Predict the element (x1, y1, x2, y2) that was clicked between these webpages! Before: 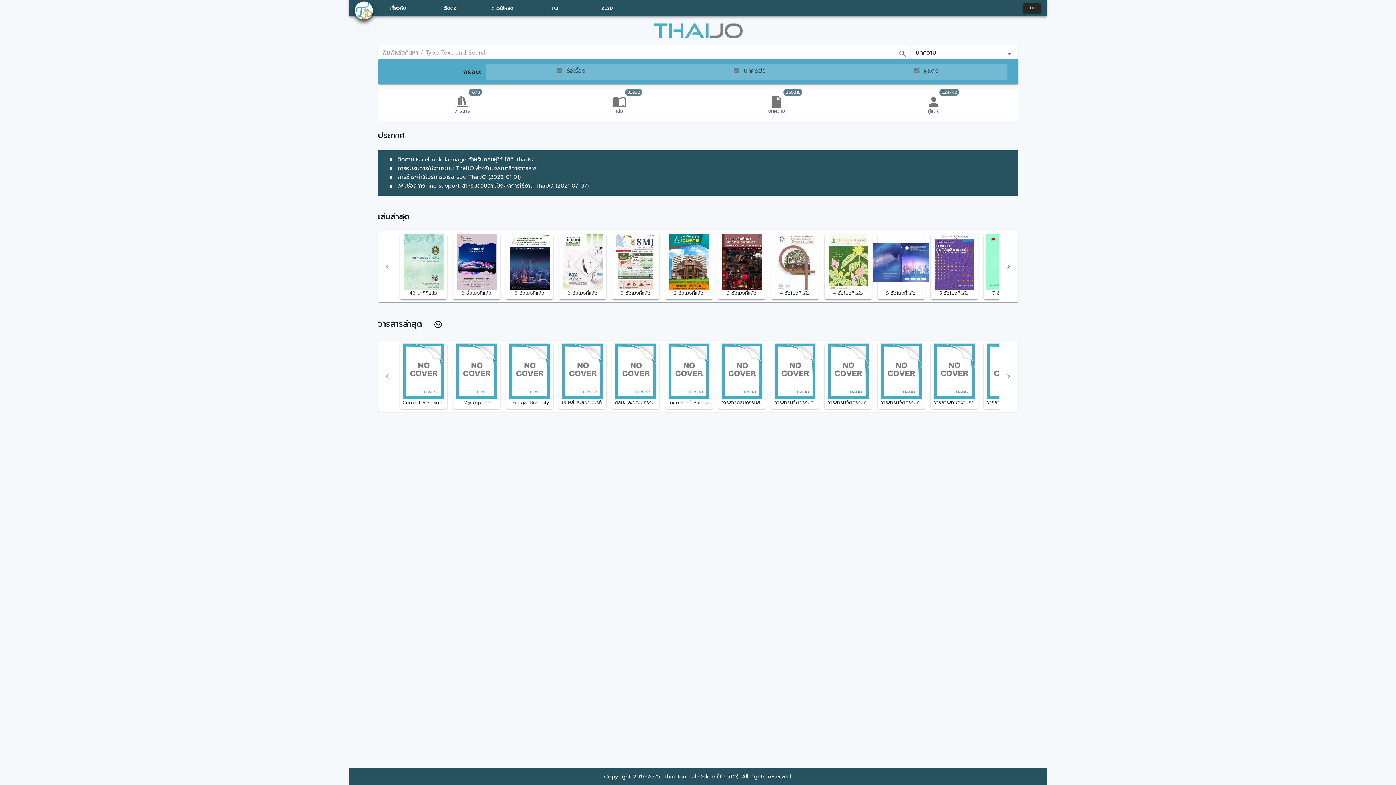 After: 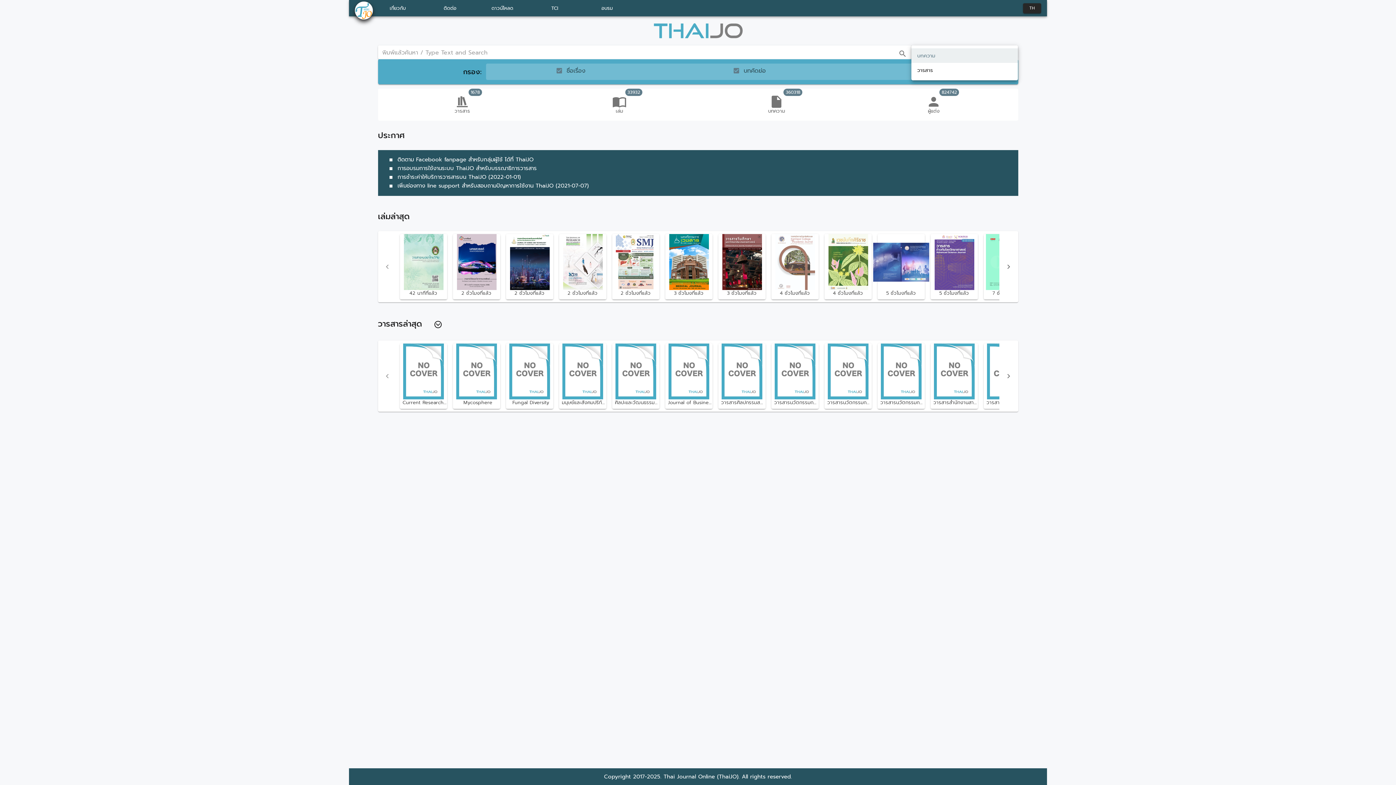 Action: label: บทความ bbox: (911, 45, 1018, 59)